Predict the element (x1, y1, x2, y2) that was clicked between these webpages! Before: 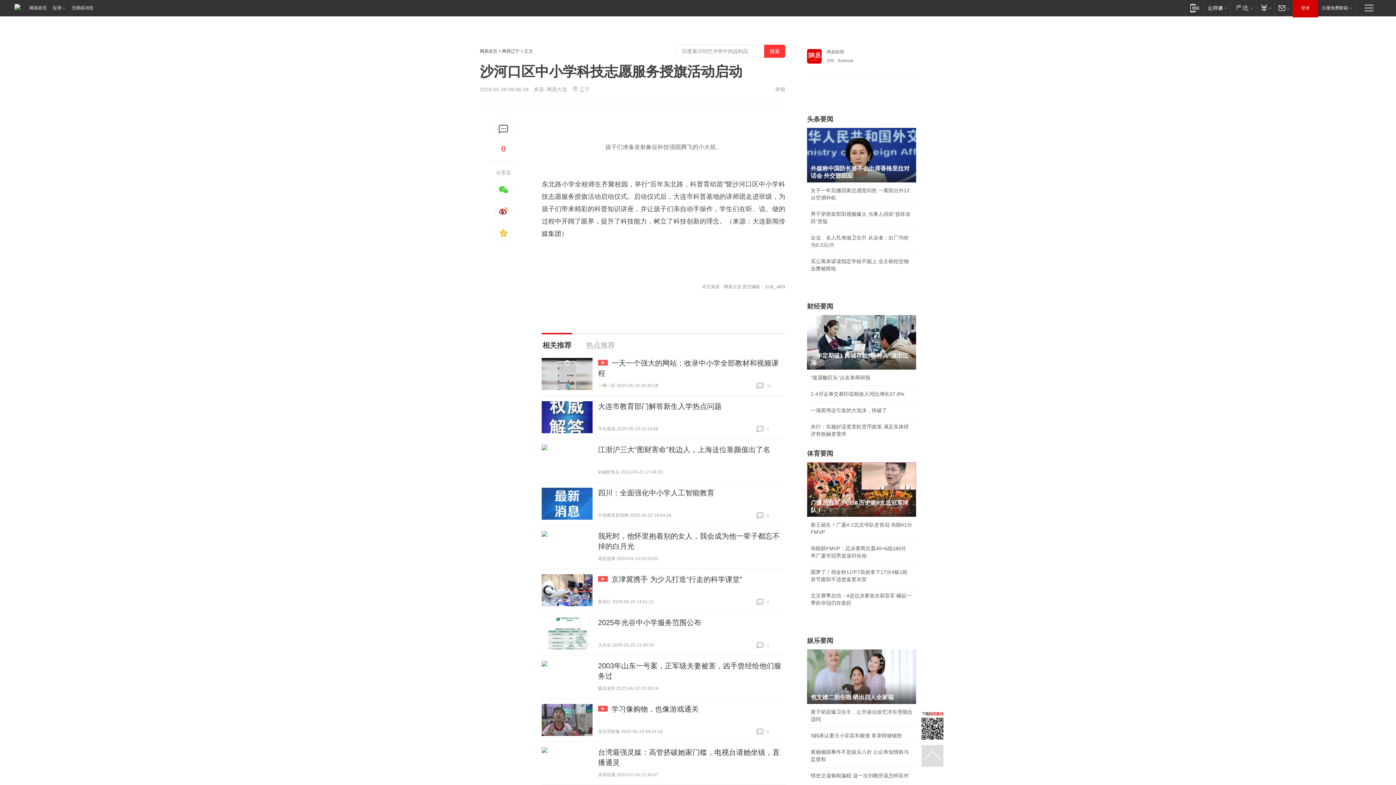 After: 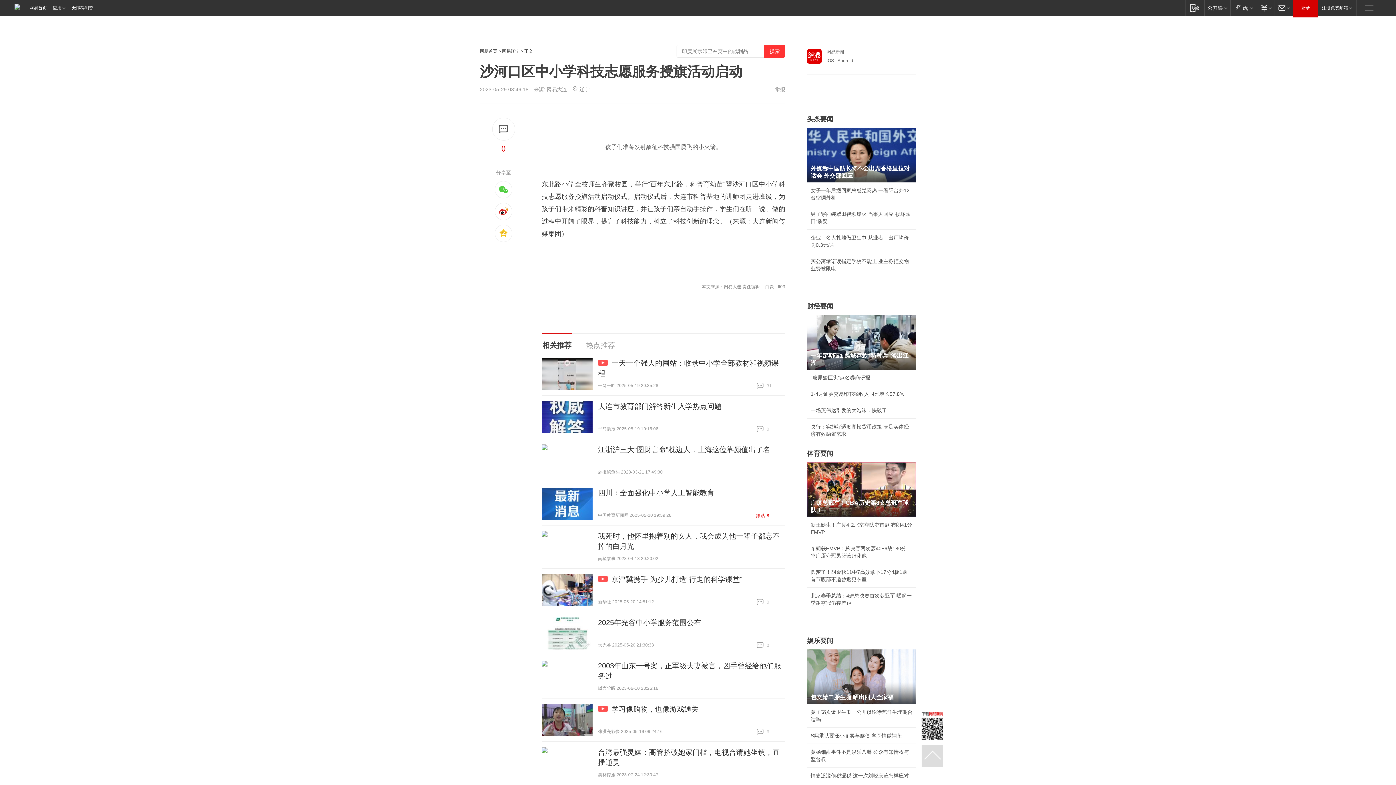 Action: bbox: (756, 512, 785, 519) label:  8
跟贴 8